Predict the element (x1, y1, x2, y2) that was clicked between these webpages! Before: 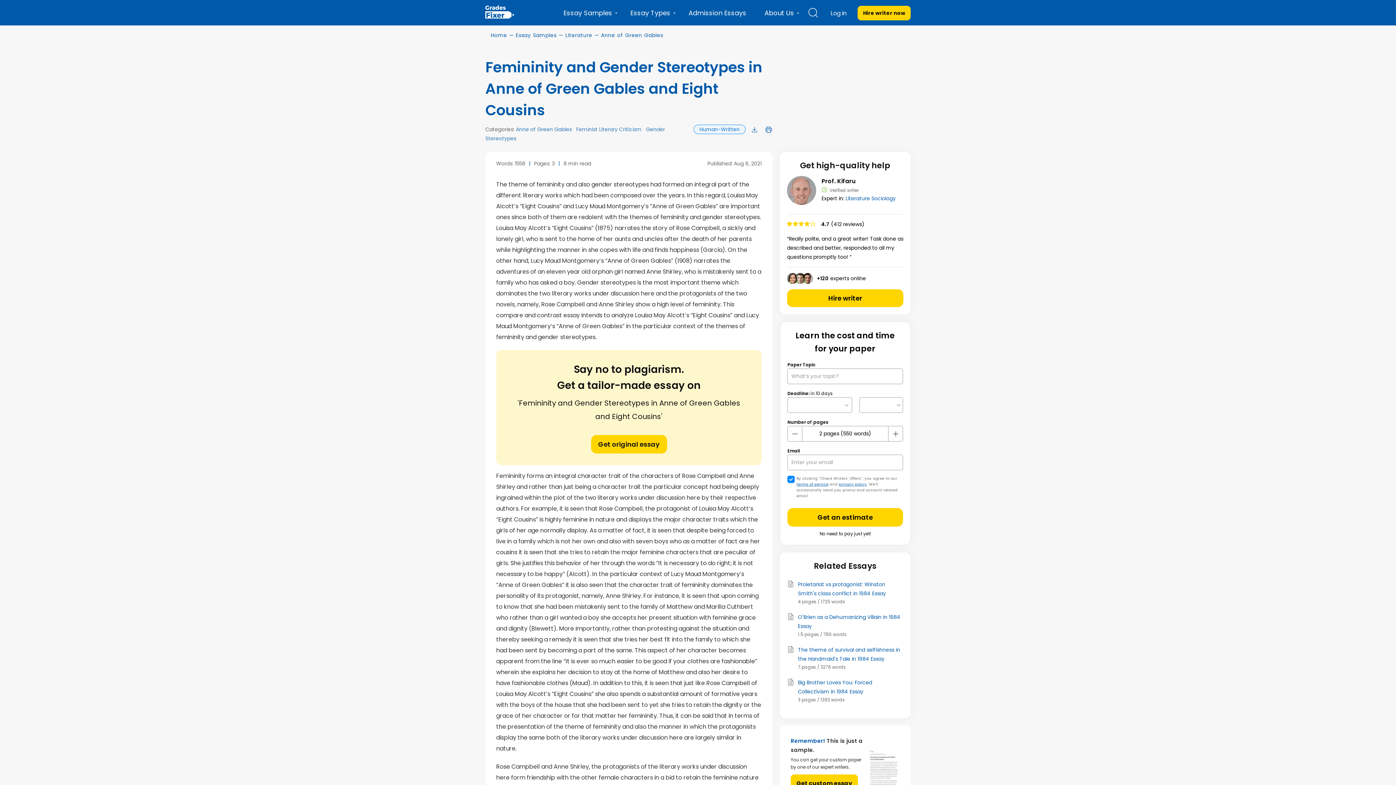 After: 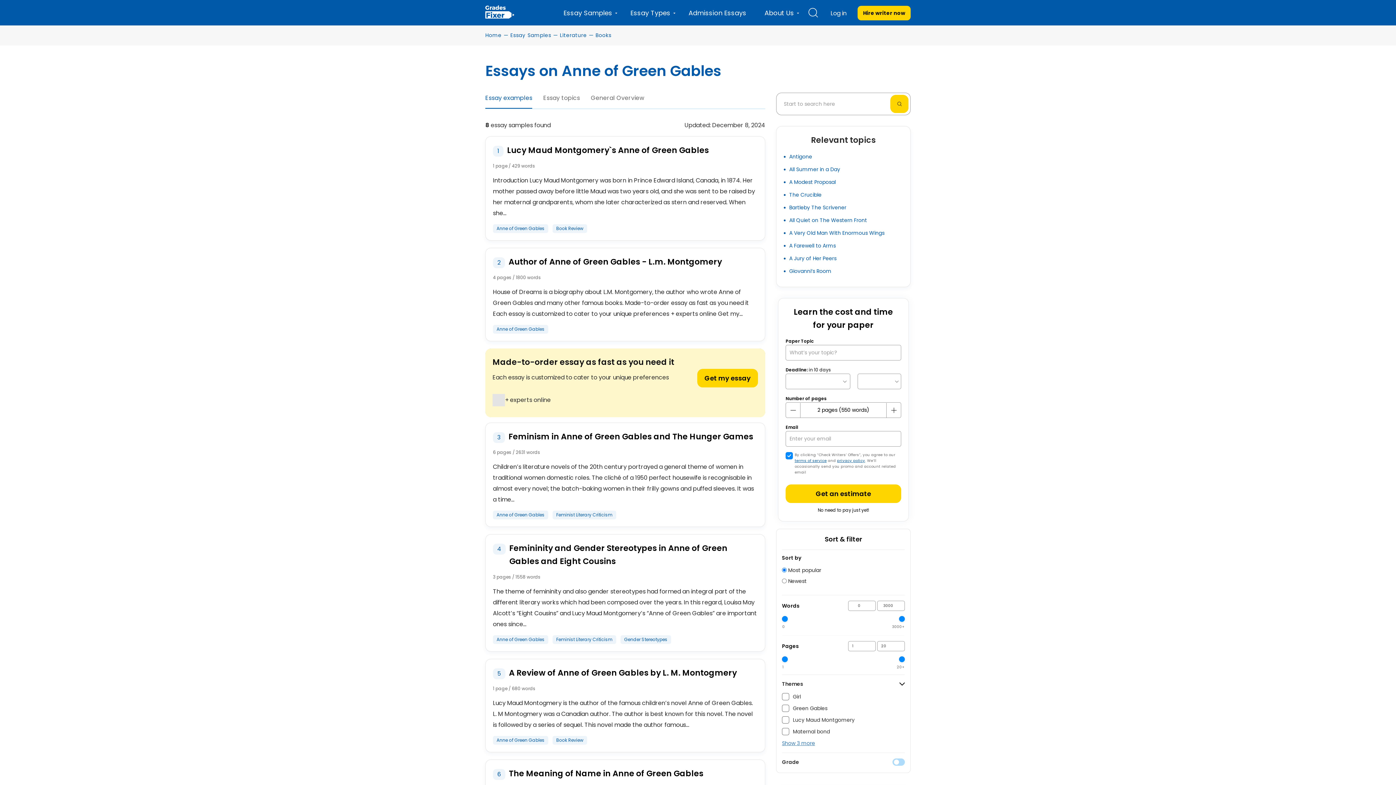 Action: bbox: (601, 31, 663, 38) label: Anne of Green Gables